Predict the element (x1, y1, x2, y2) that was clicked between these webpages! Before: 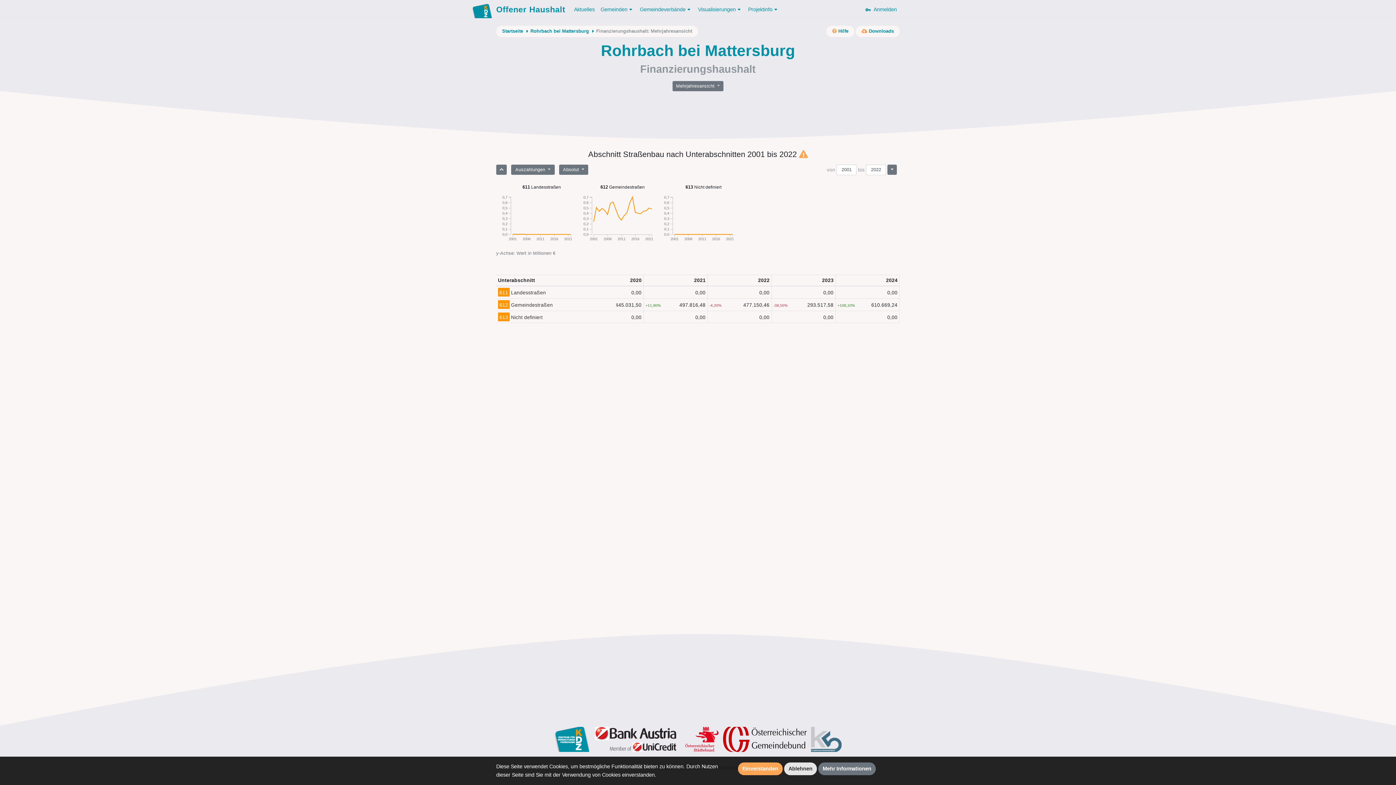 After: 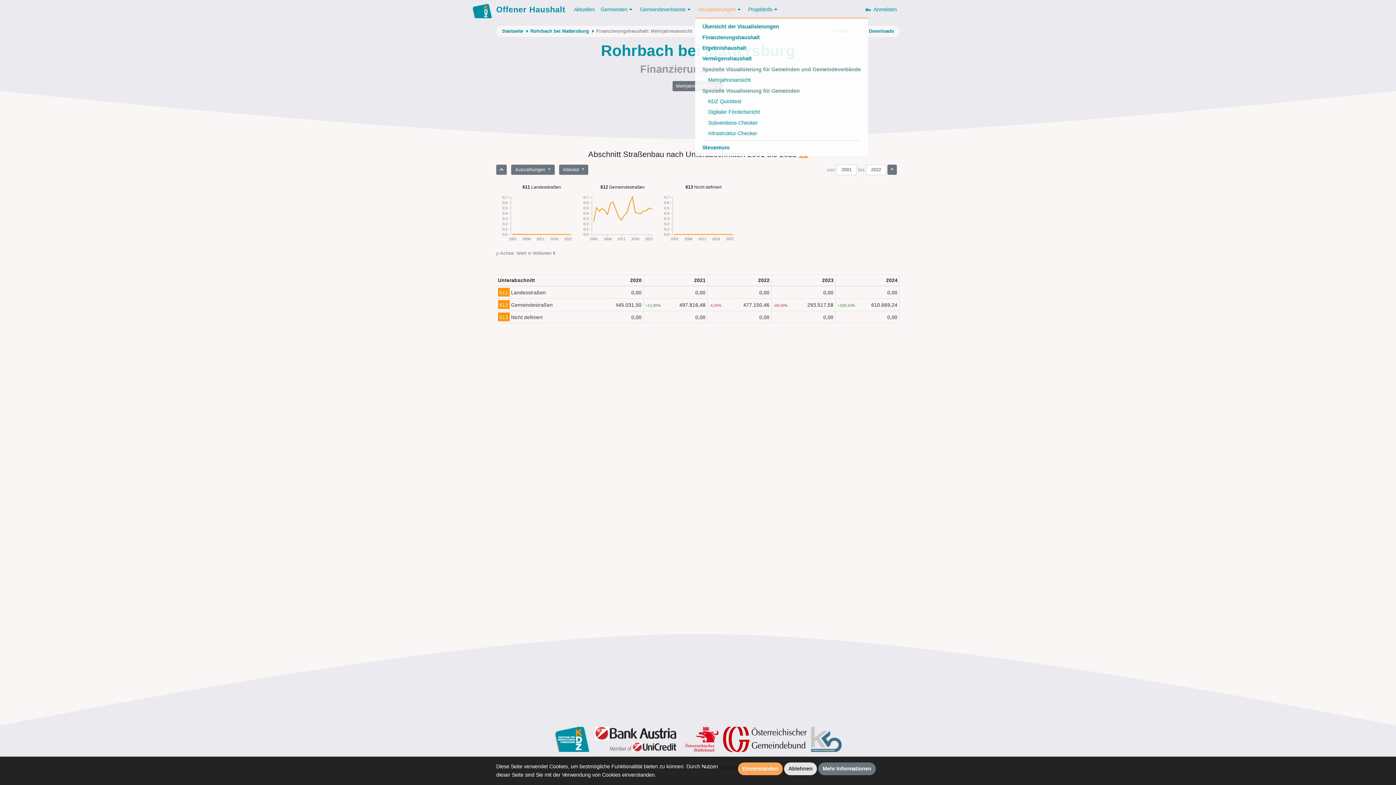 Action: bbox: (695, 2, 745, 16) label: Visualisierungen